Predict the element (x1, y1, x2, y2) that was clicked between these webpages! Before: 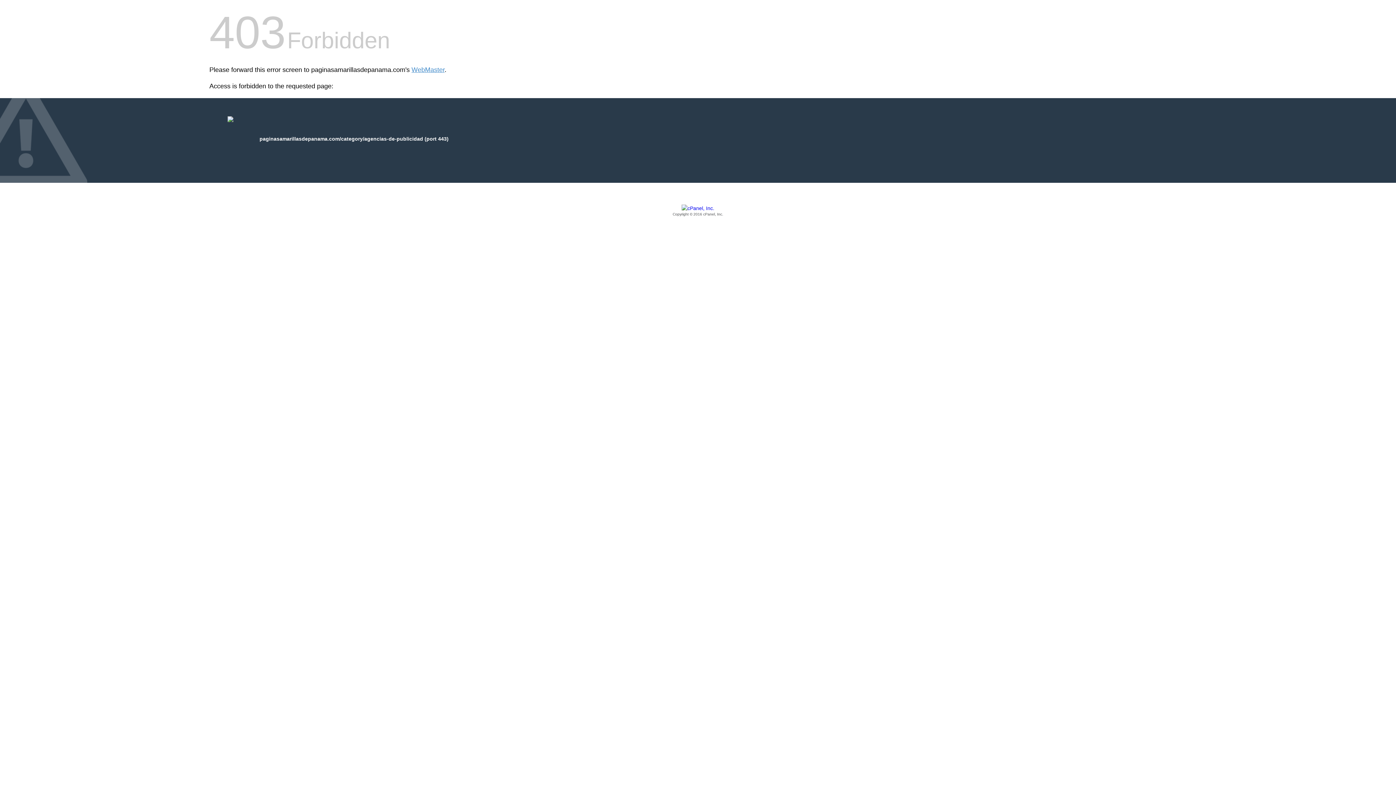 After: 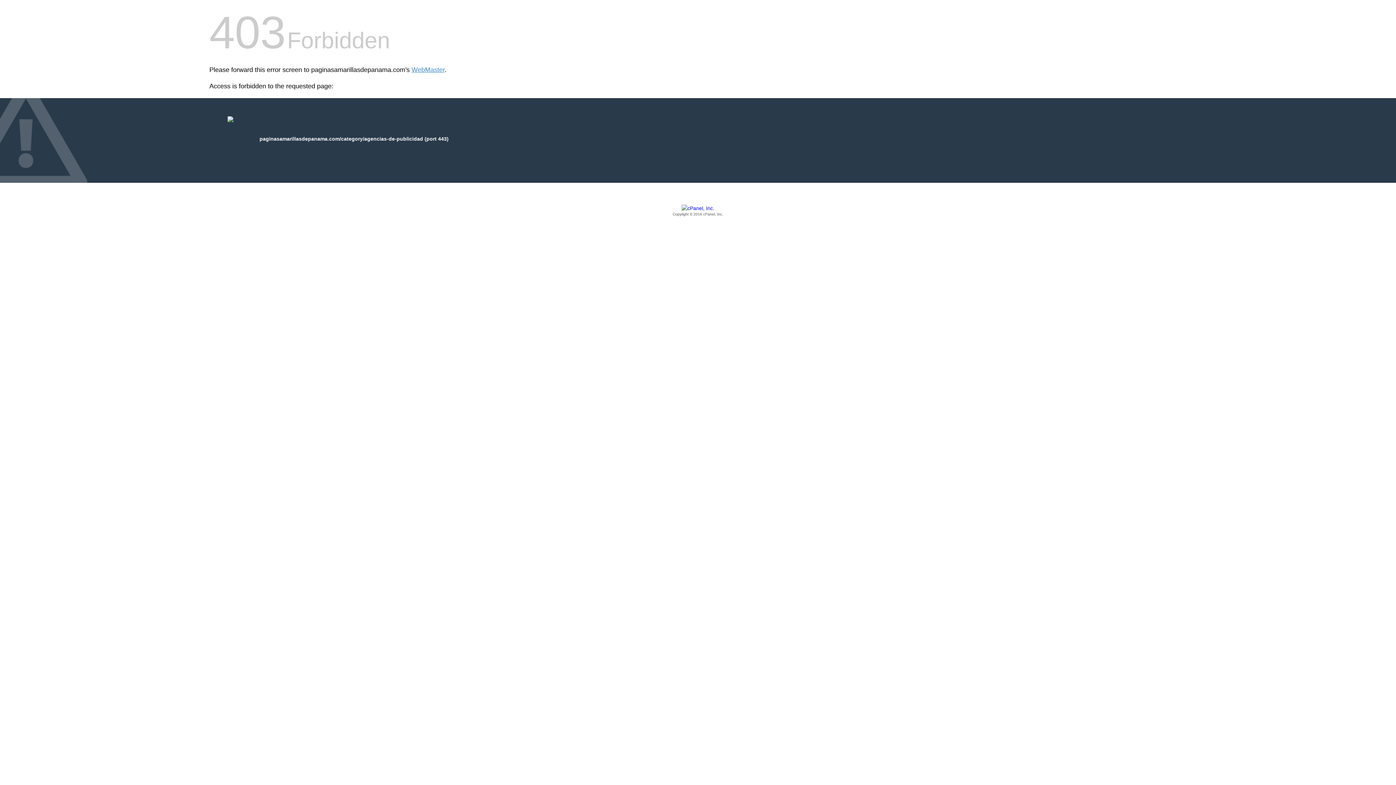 Action: bbox: (209, 205, 1186, 217) label: Copyright © 2016 cPanel, Inc.